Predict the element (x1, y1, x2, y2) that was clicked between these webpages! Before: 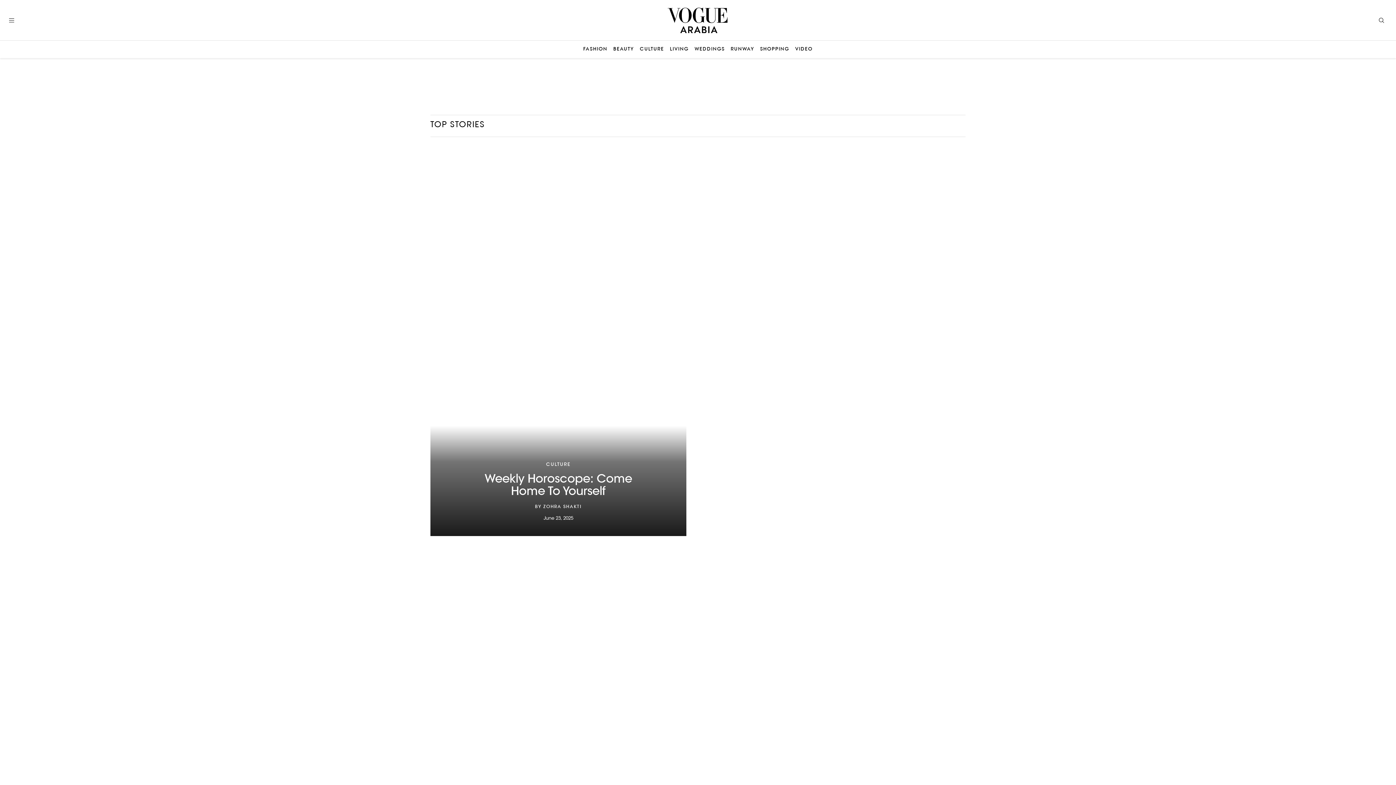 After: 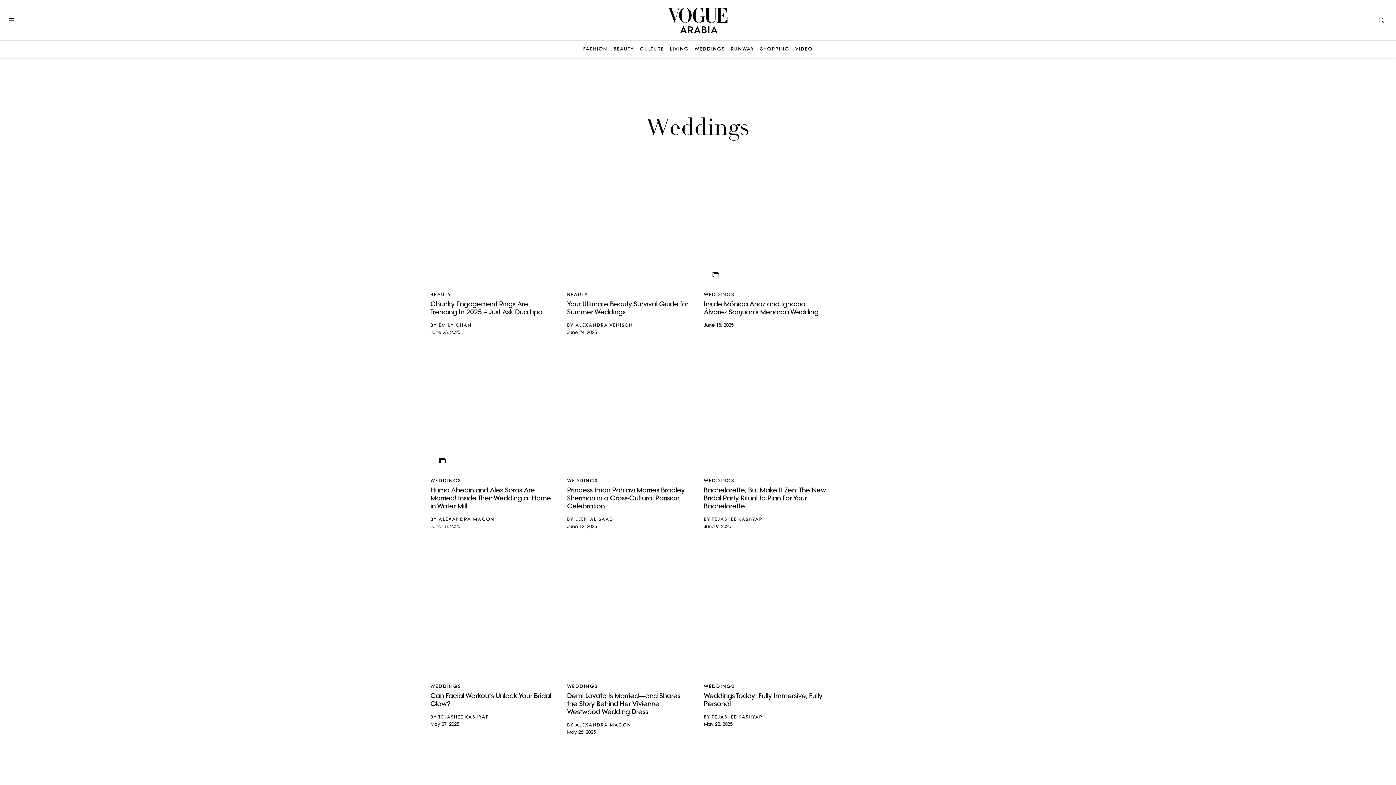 Action: bbox: (694, 46, 725, 52) label: WEDDINGS